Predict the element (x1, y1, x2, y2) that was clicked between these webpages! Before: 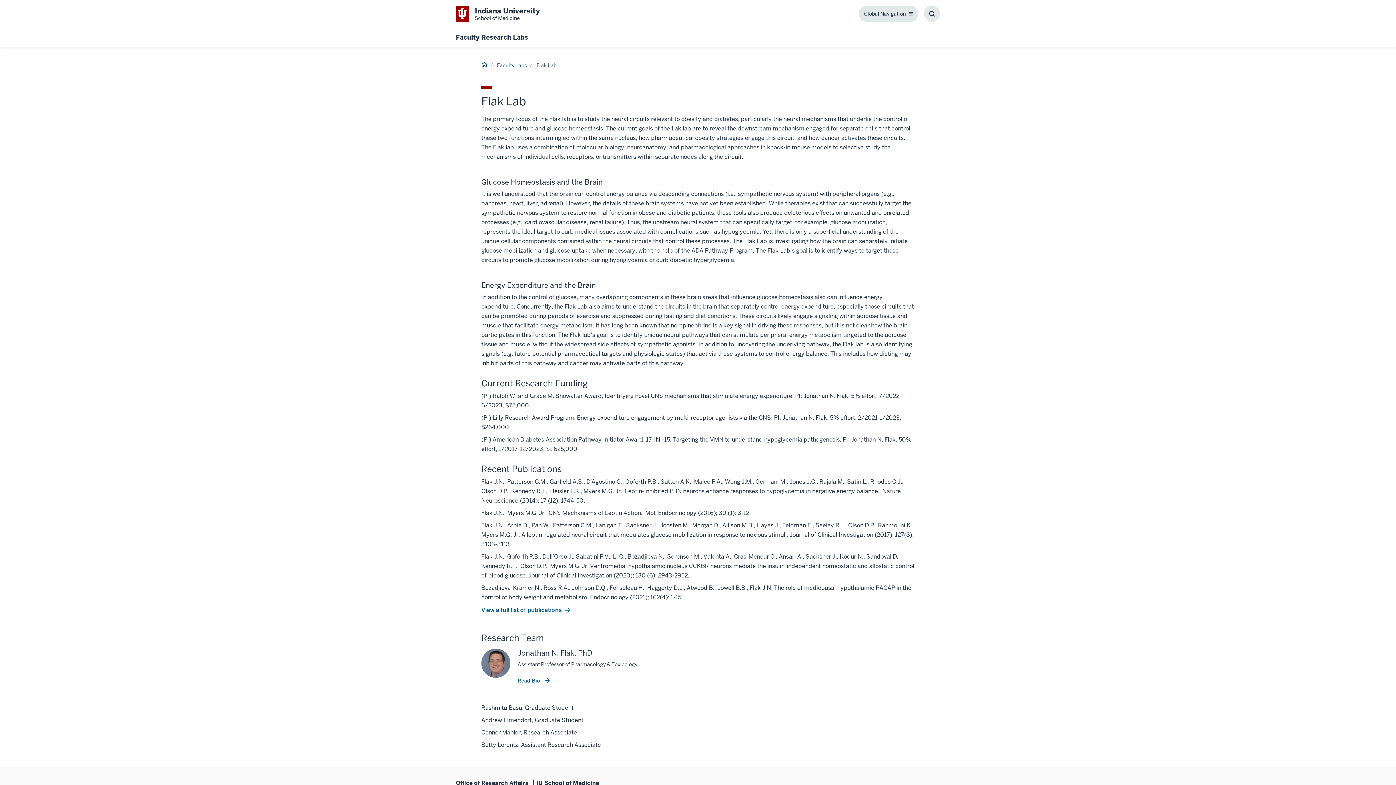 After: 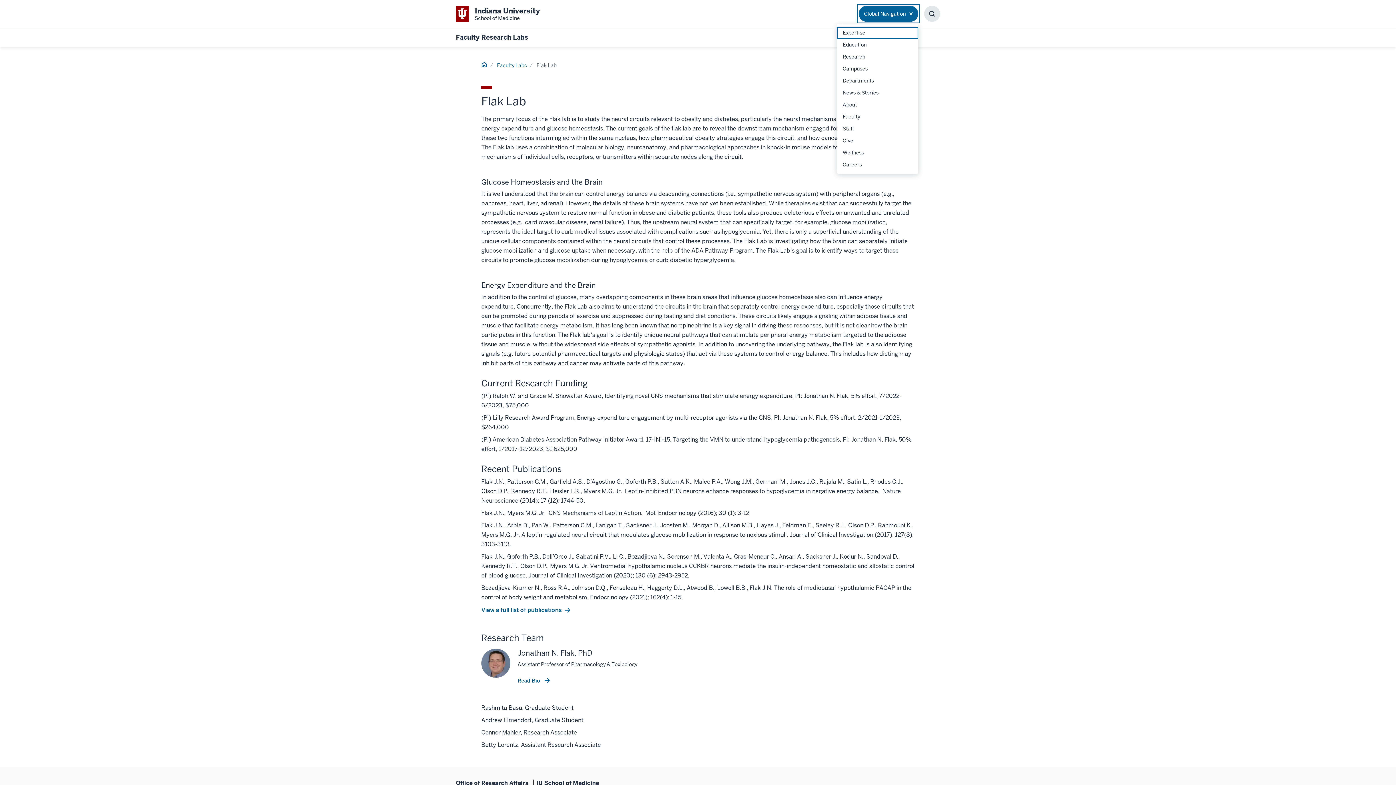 Action: bbox: (858, 5, 918, 21) label: Global Navigation
Global Navigation